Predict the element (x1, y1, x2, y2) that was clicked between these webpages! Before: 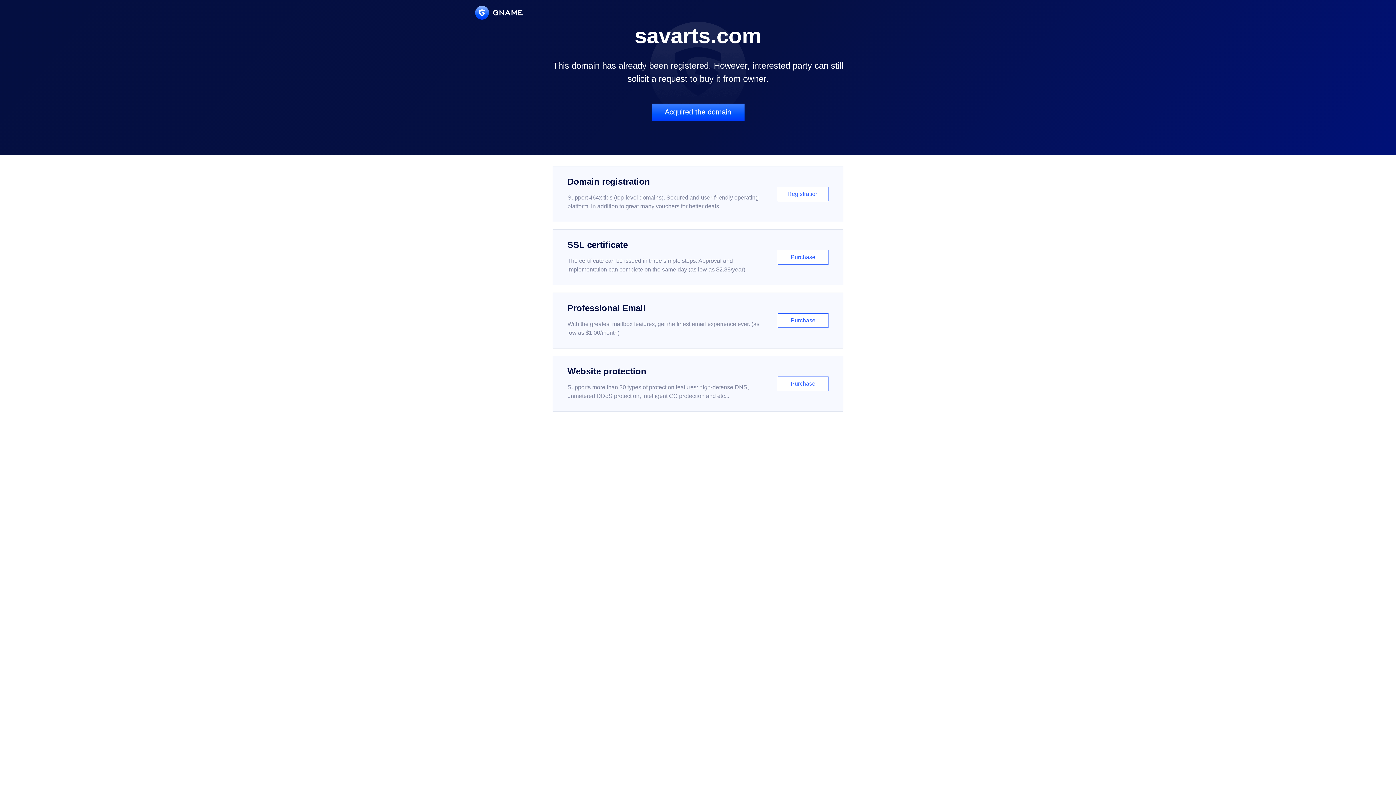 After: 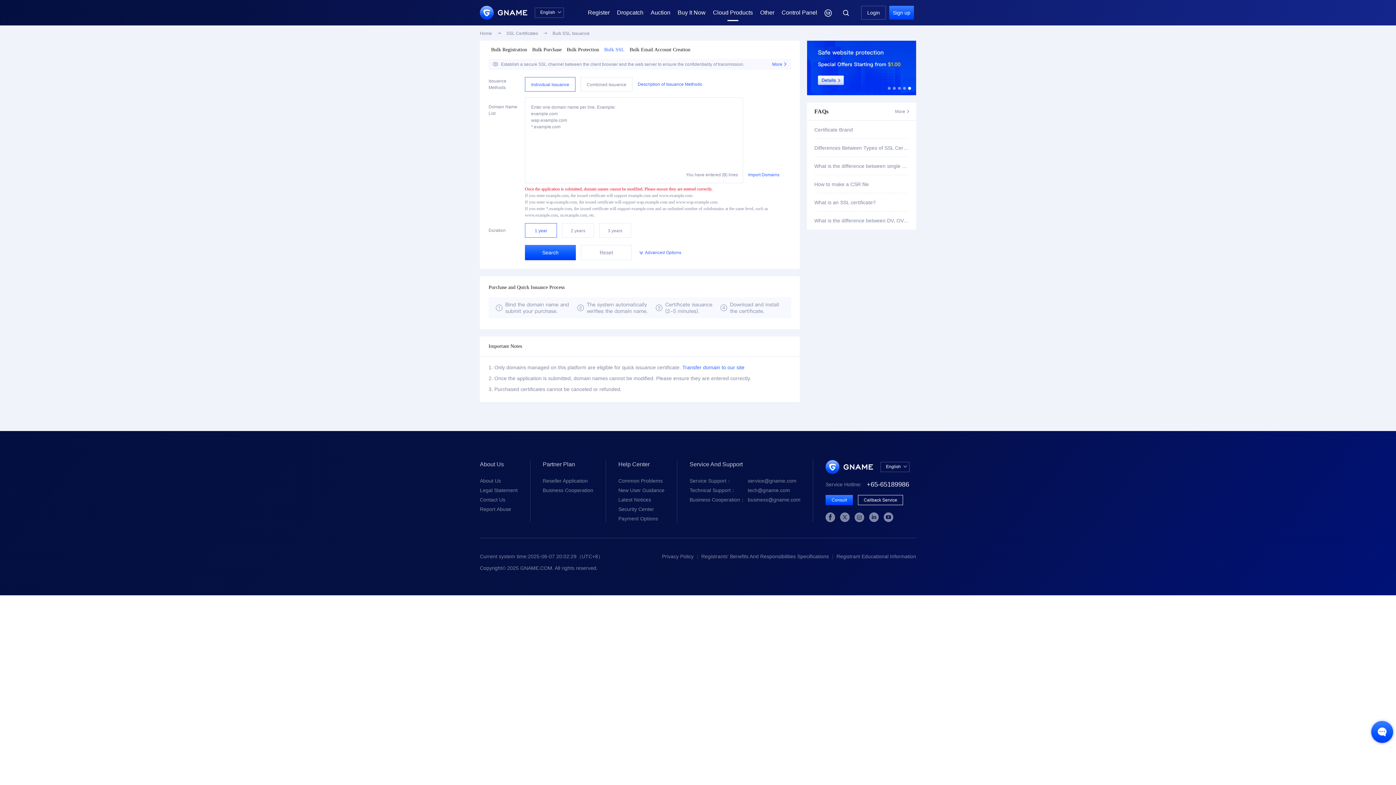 Action: bbox: (552, 229, 843, 285) label: SSL certificate

The certificate can be issued in three simple steps. Approval and implementation can complete on the same day (as low as $2.88/year)

Purchase